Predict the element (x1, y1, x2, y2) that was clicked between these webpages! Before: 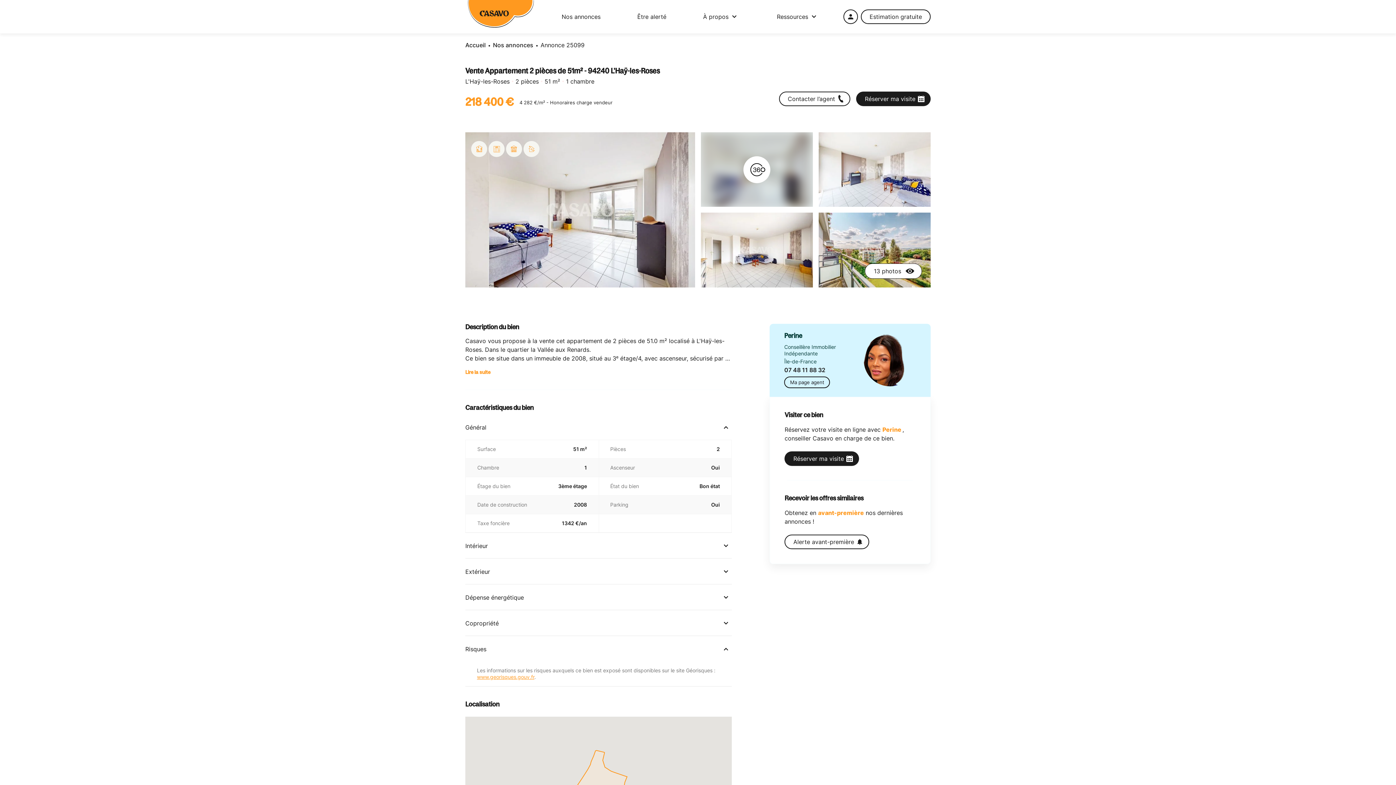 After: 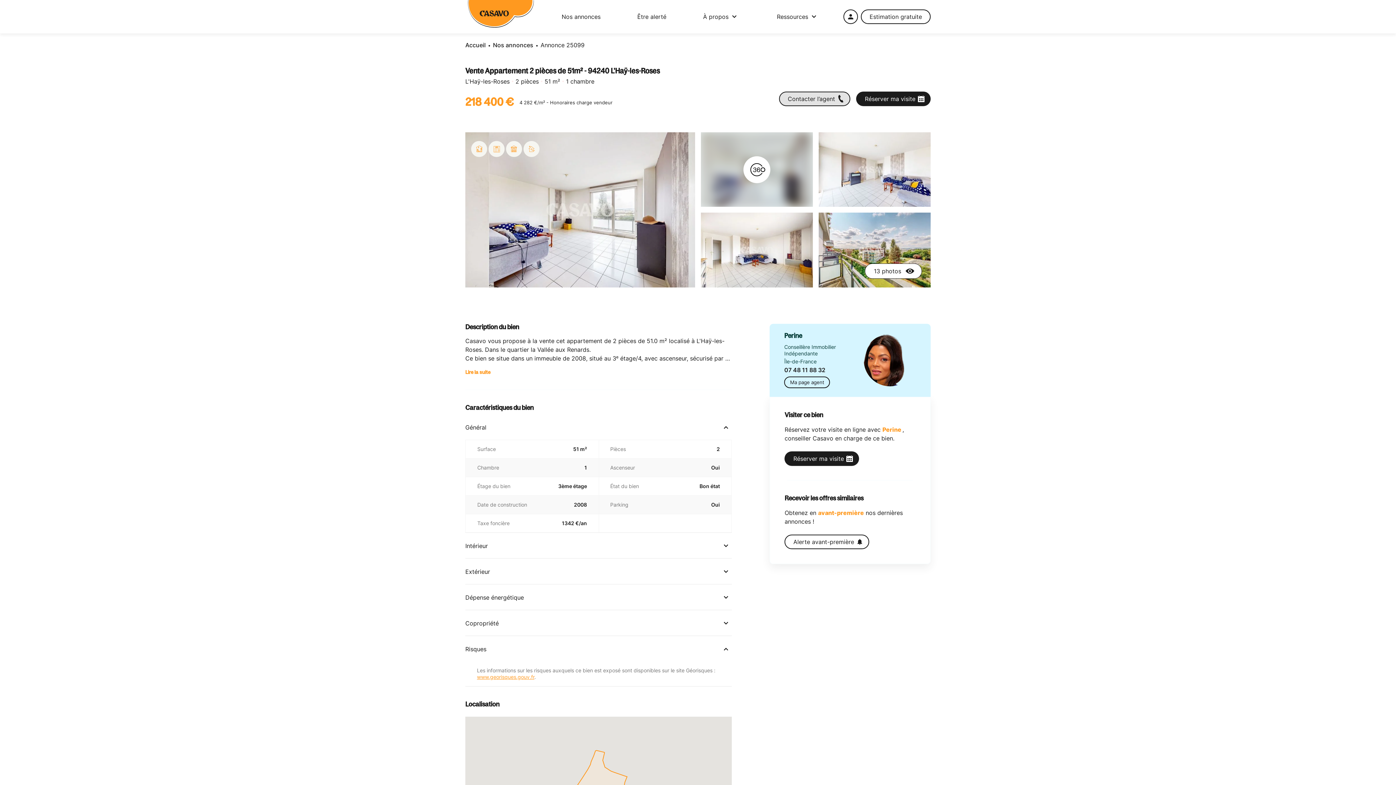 Action: label: Téléphone bbox: (779, 91, 850, 106)